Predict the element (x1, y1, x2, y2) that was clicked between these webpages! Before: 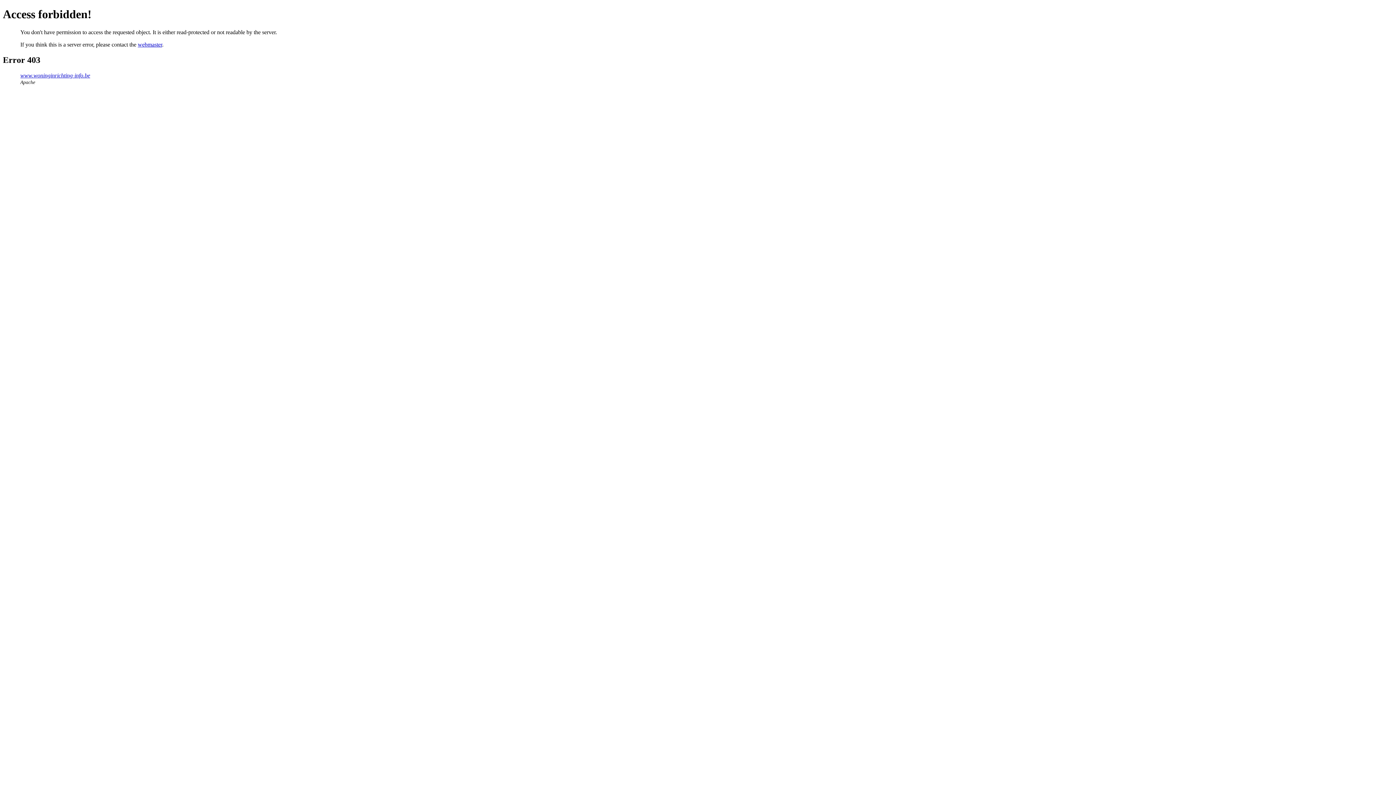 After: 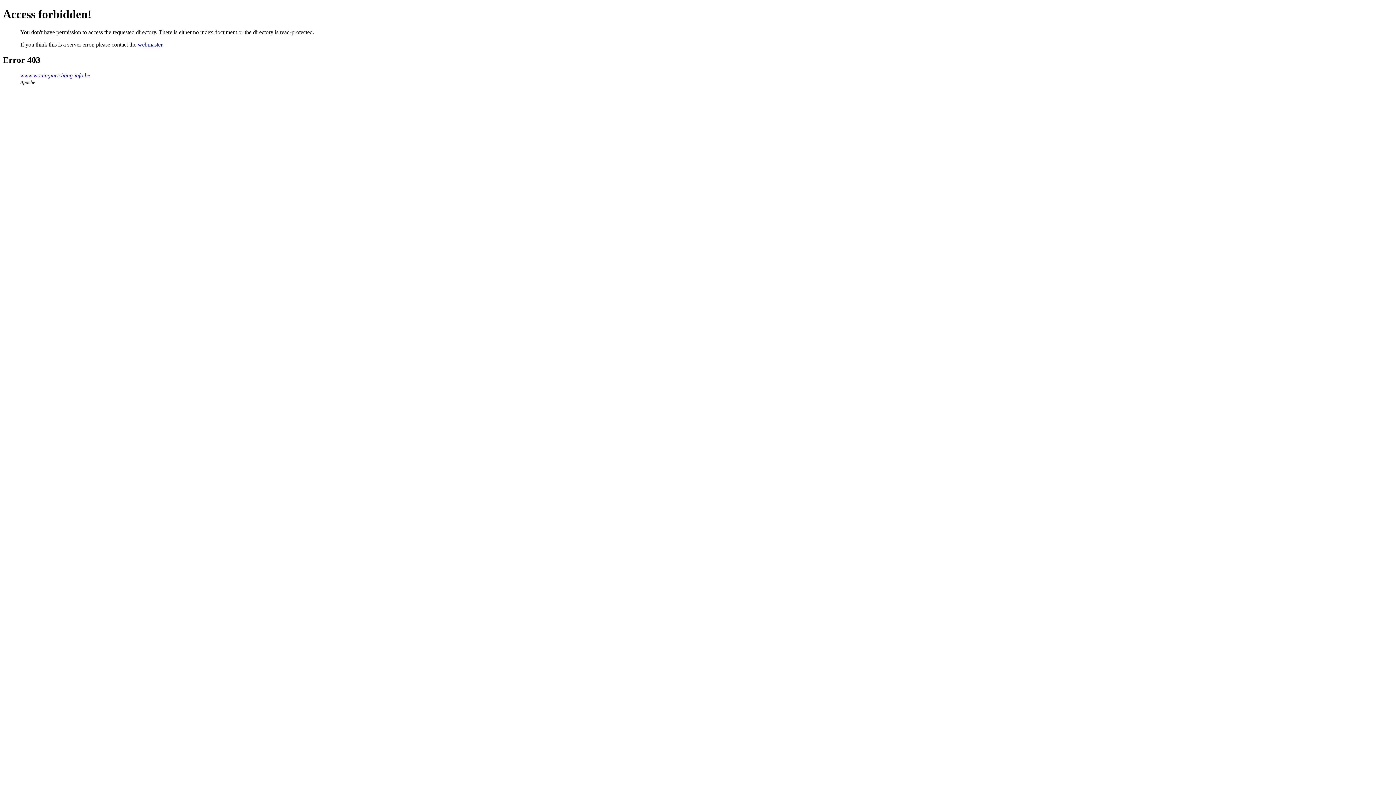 Action: bbox: (20, 72, 90, 78) label: www.woninginrichting-info.be